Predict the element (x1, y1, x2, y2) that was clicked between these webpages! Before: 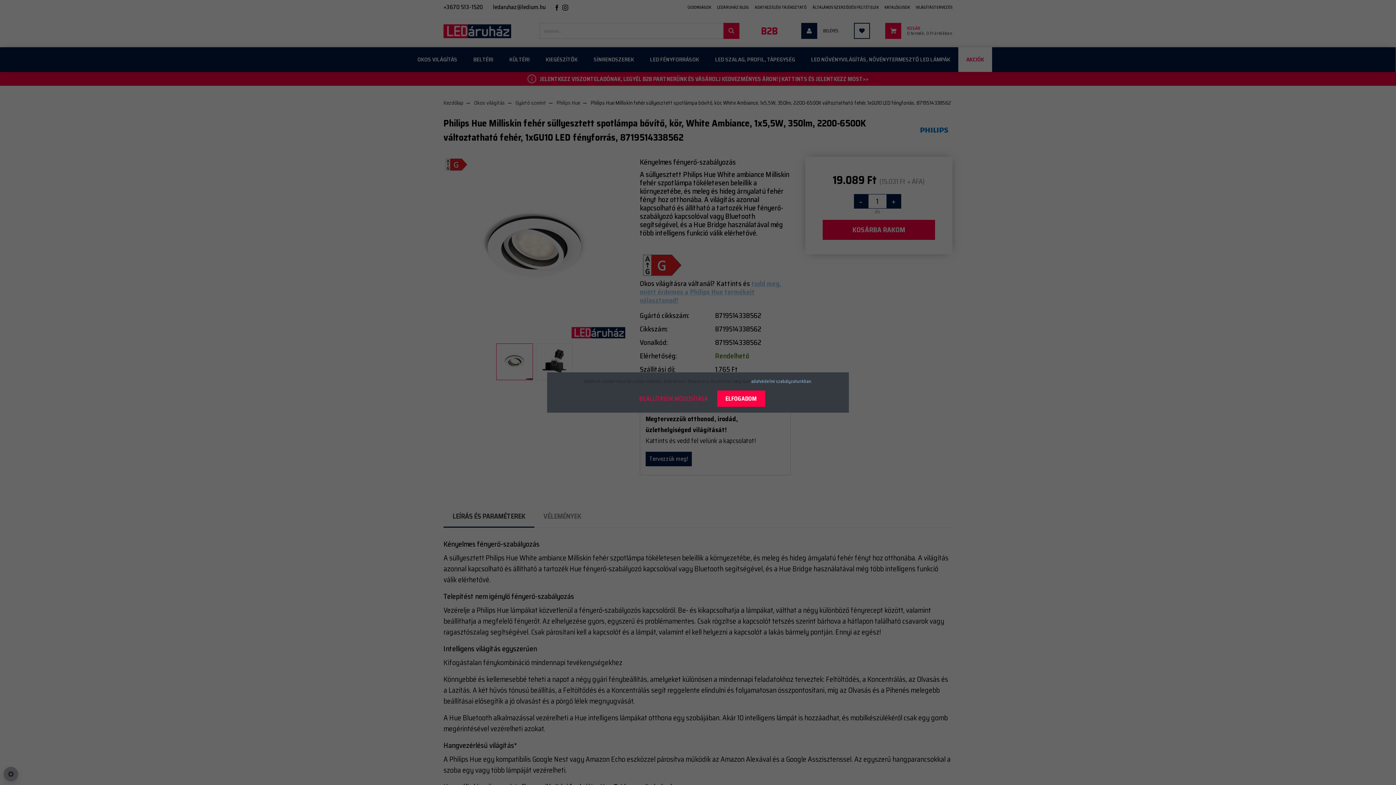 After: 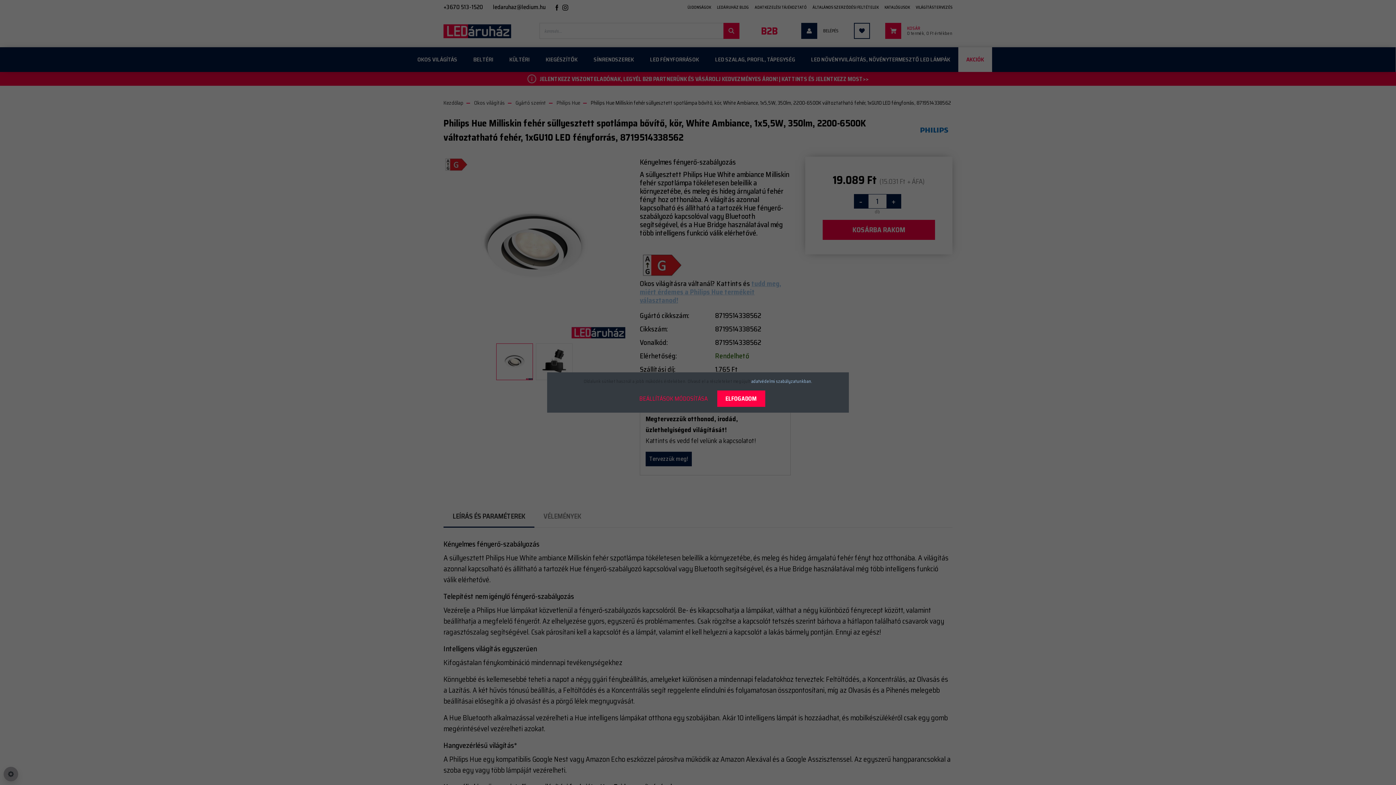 Action: label: adatvédelmi szabályzatunkban. bbox: (751, 378, 812, 384)